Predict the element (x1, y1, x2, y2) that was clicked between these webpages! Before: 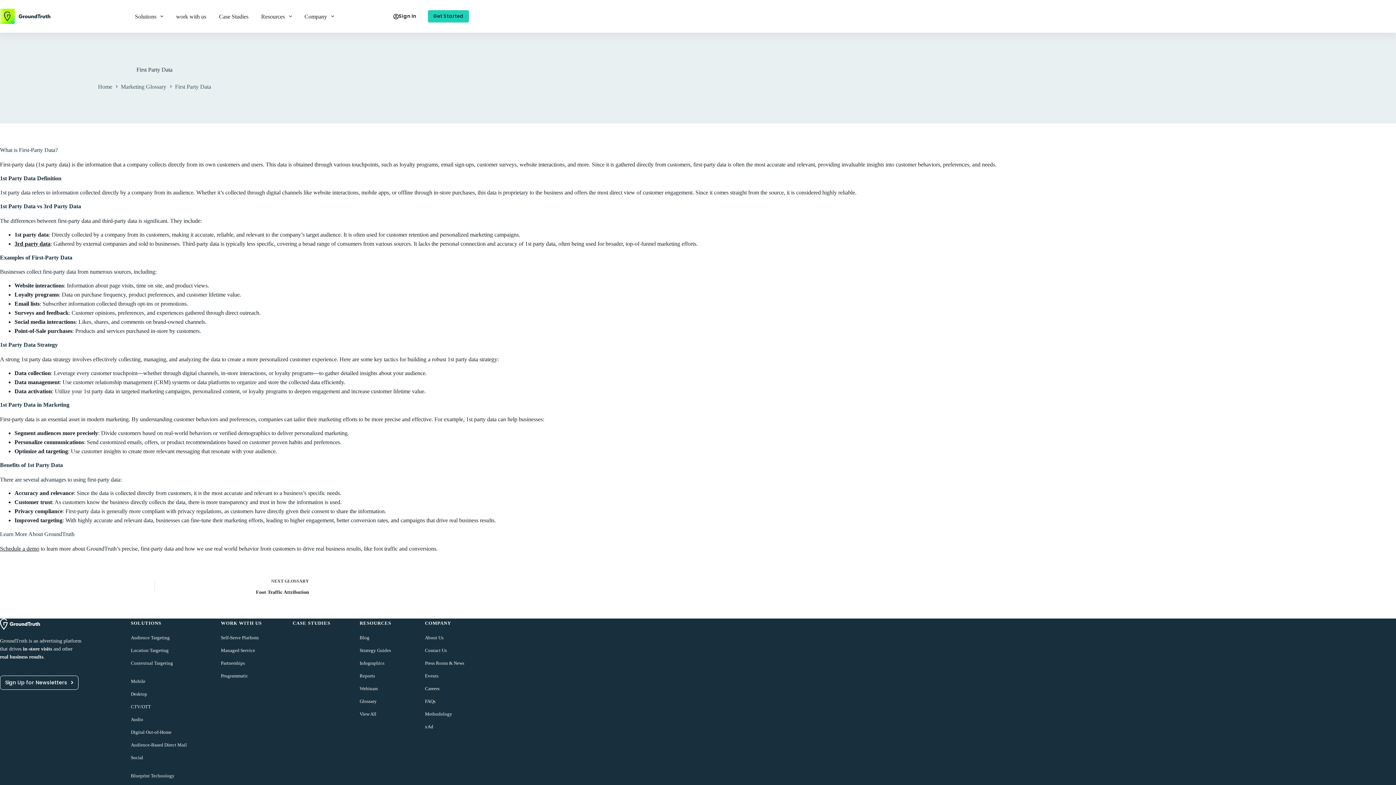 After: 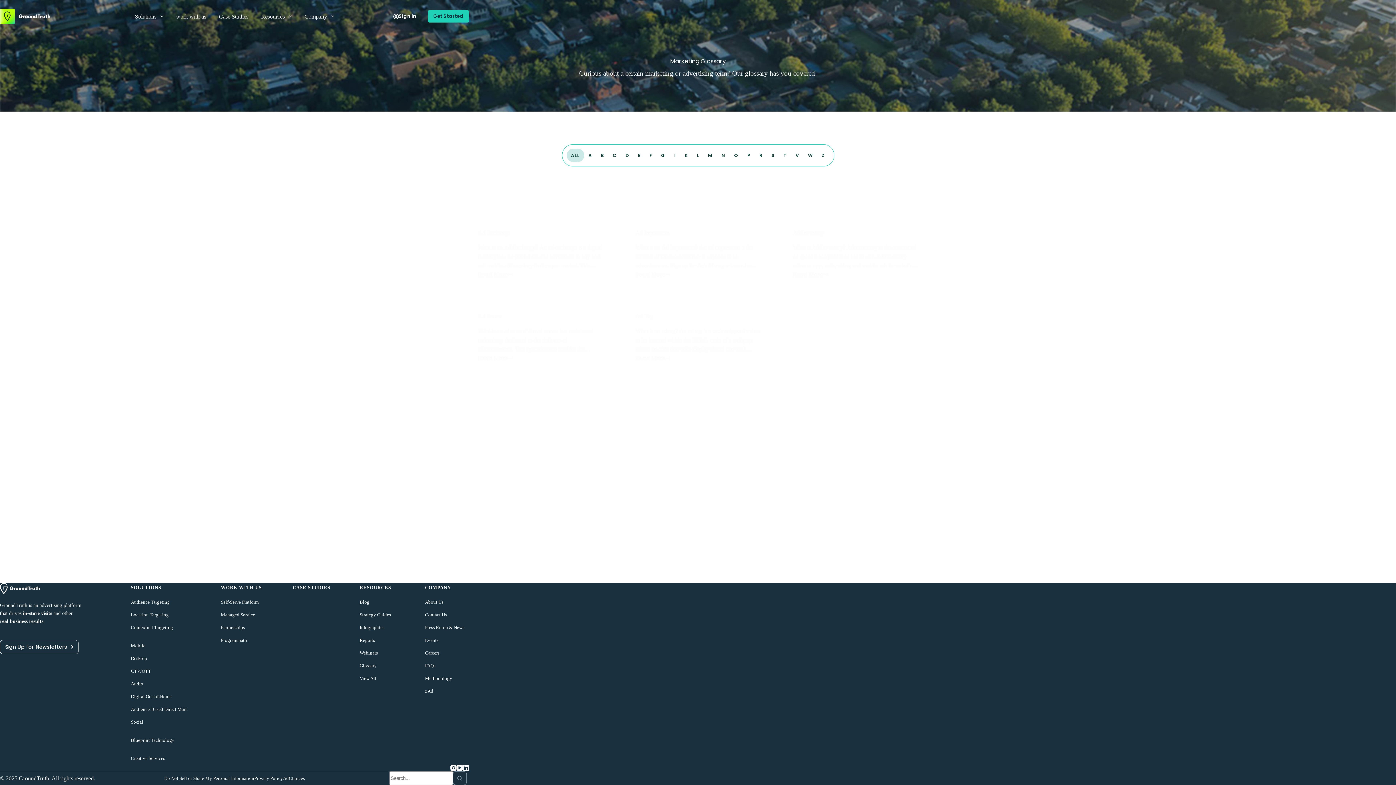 Action: bbox: (359, 695, 381, 707) label: Glossary